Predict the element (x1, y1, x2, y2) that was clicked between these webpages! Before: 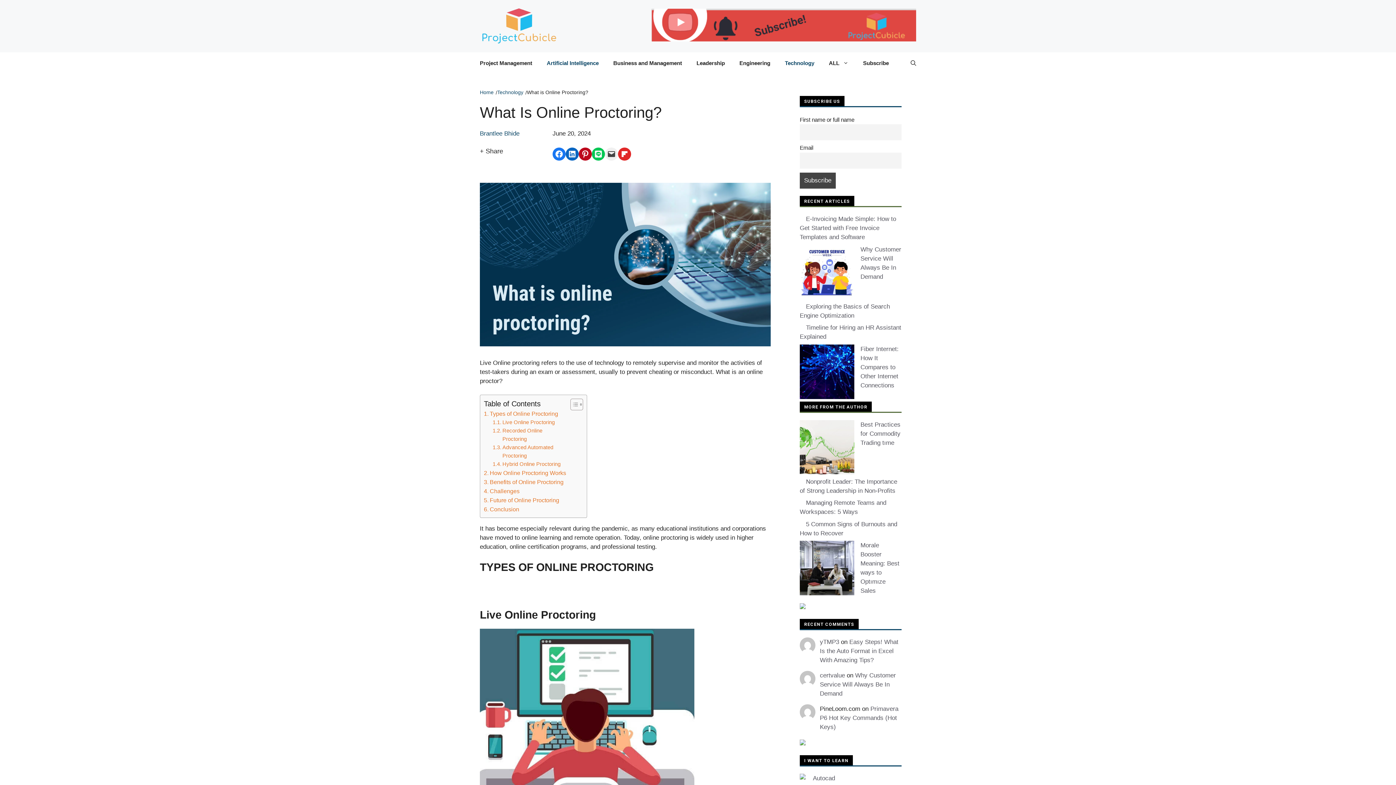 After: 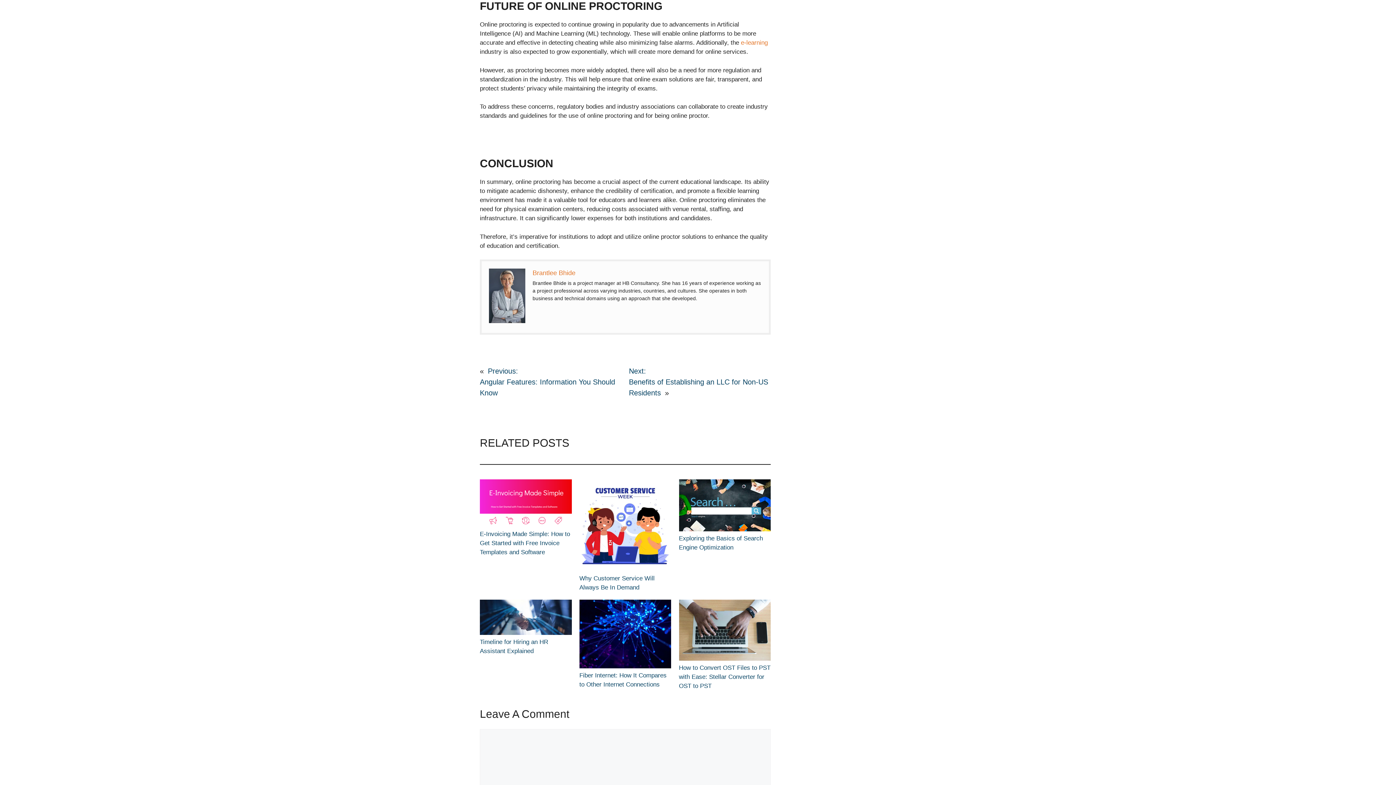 Action: bbox: (484, 496, 559, 505) label: Future of Online Proctoring